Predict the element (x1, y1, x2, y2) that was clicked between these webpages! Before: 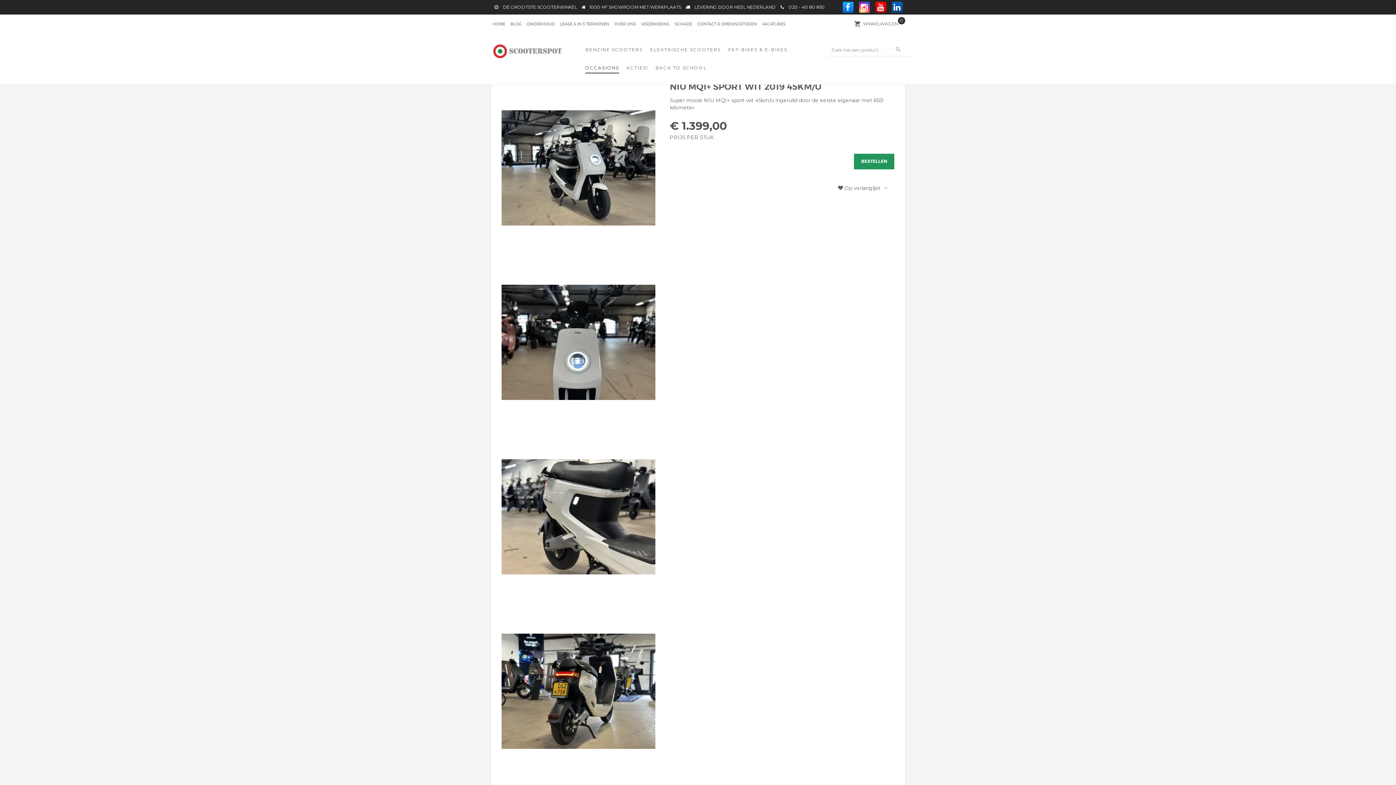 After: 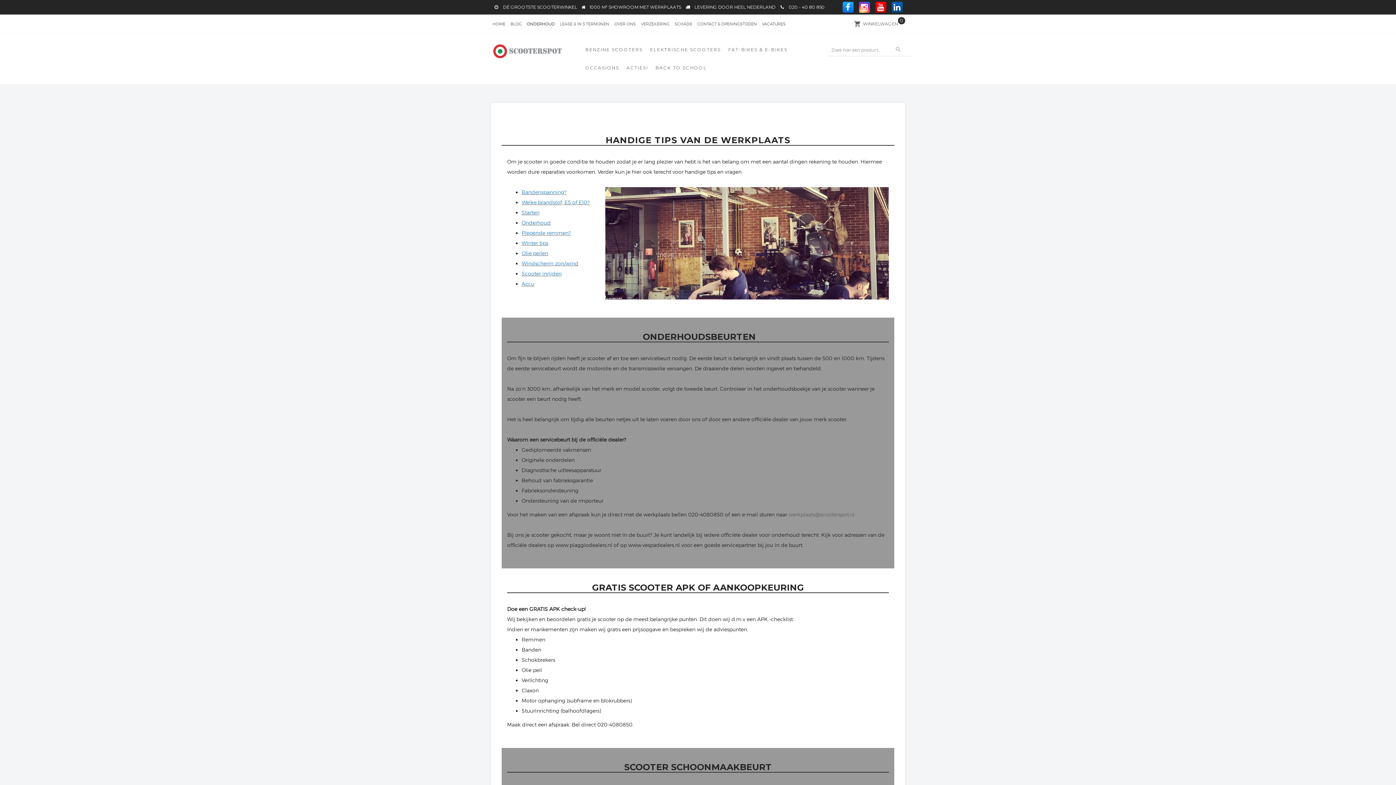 Action: label: ONDERHOUD bbox: (526, 21, 554, 28)